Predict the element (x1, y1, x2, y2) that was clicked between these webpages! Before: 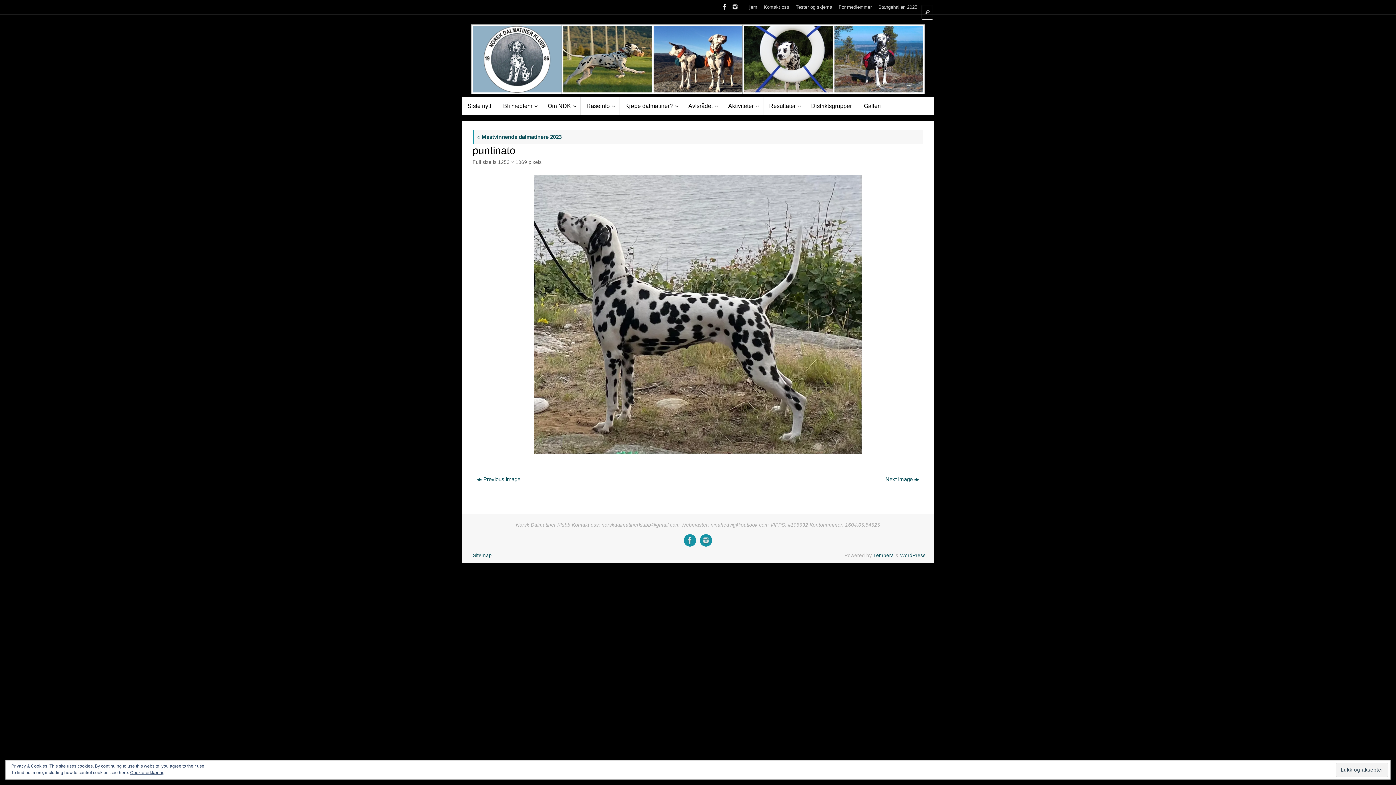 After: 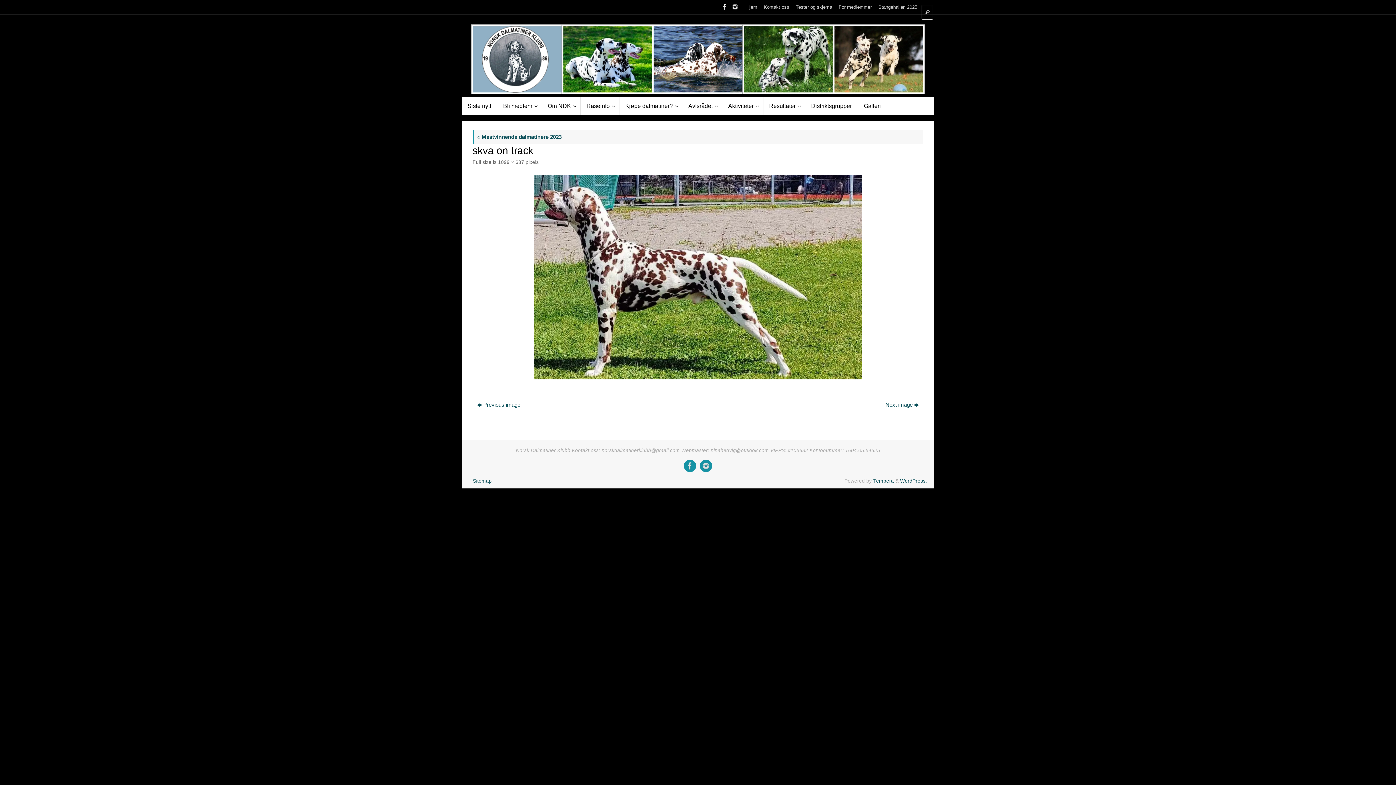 Action: bbox: (711, 473, 923, 485) label: Next image